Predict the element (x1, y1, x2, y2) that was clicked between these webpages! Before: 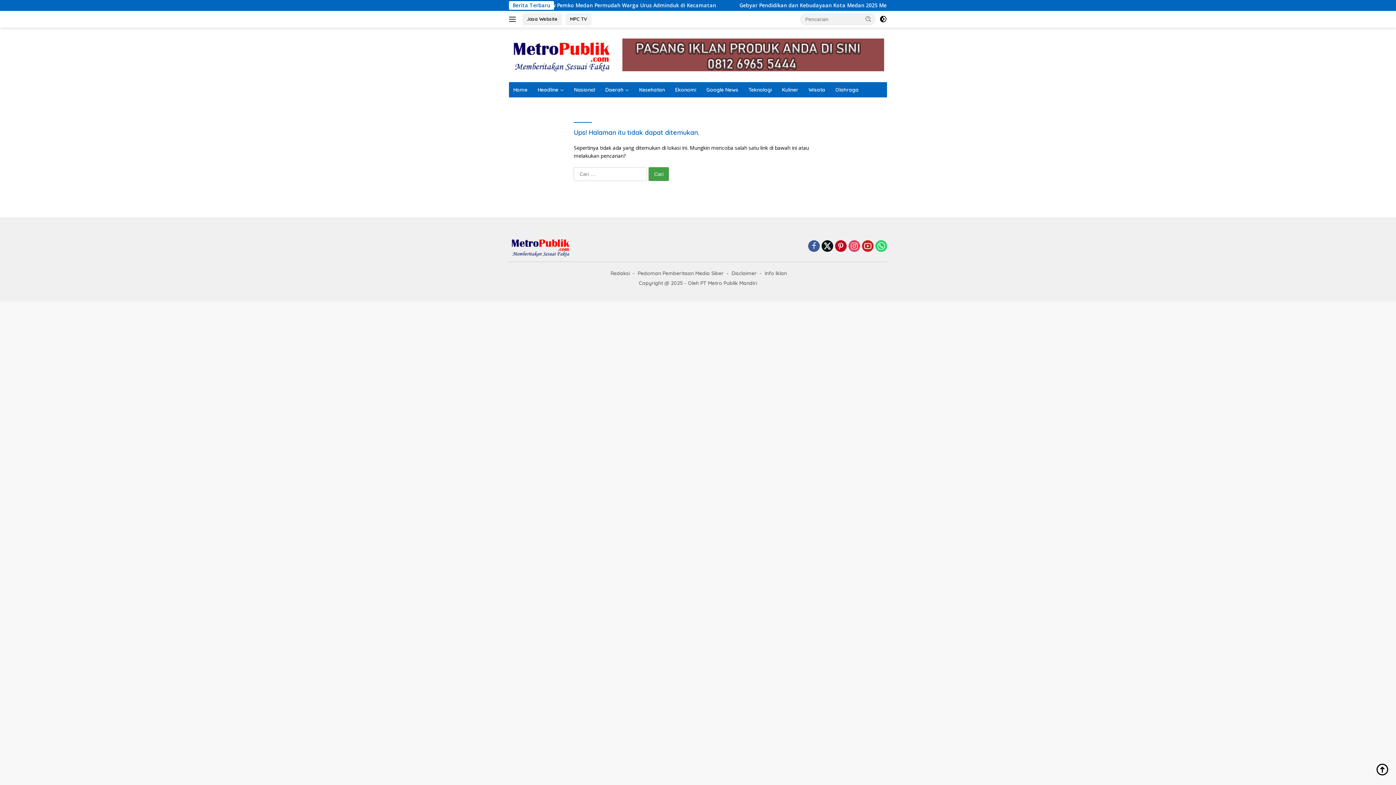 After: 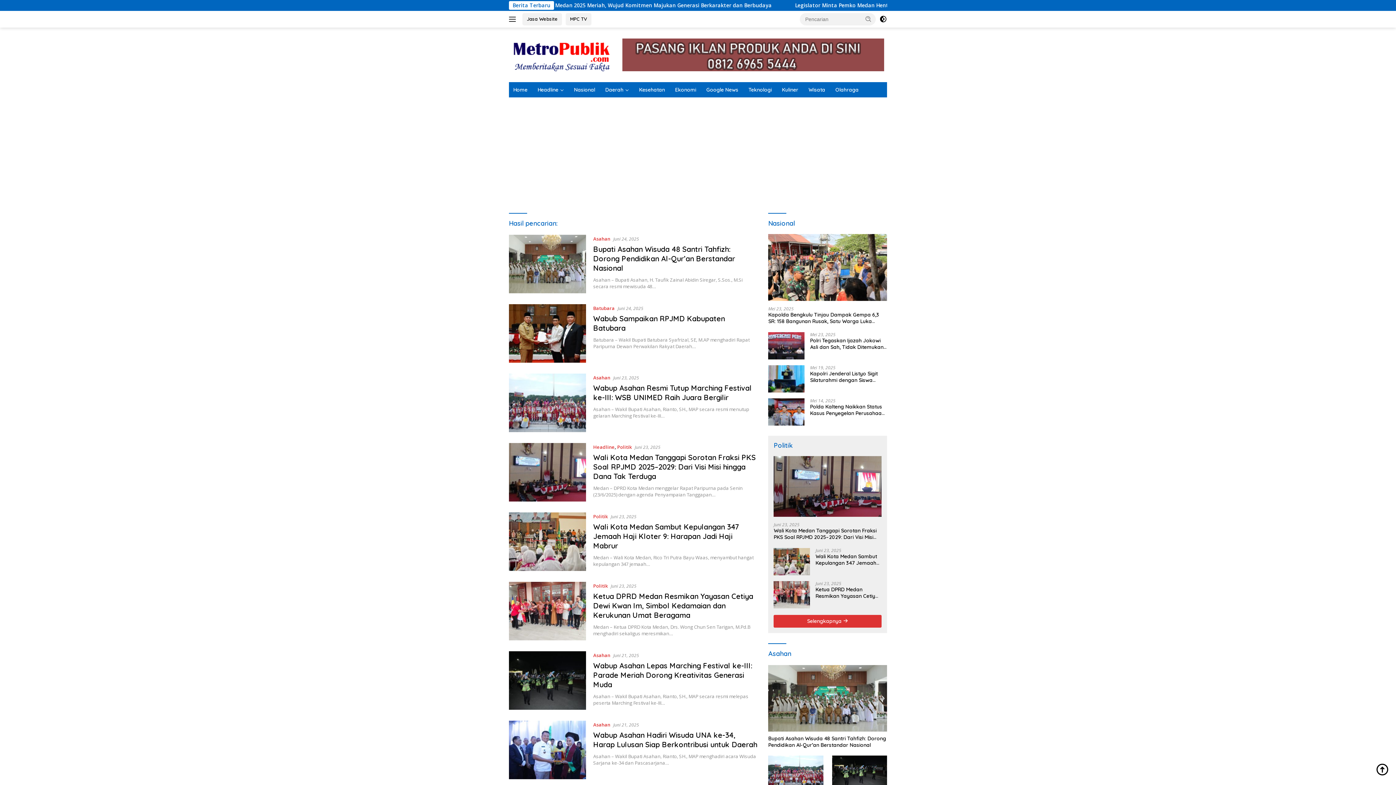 Action: bbox: (861, 13, 875, 24)